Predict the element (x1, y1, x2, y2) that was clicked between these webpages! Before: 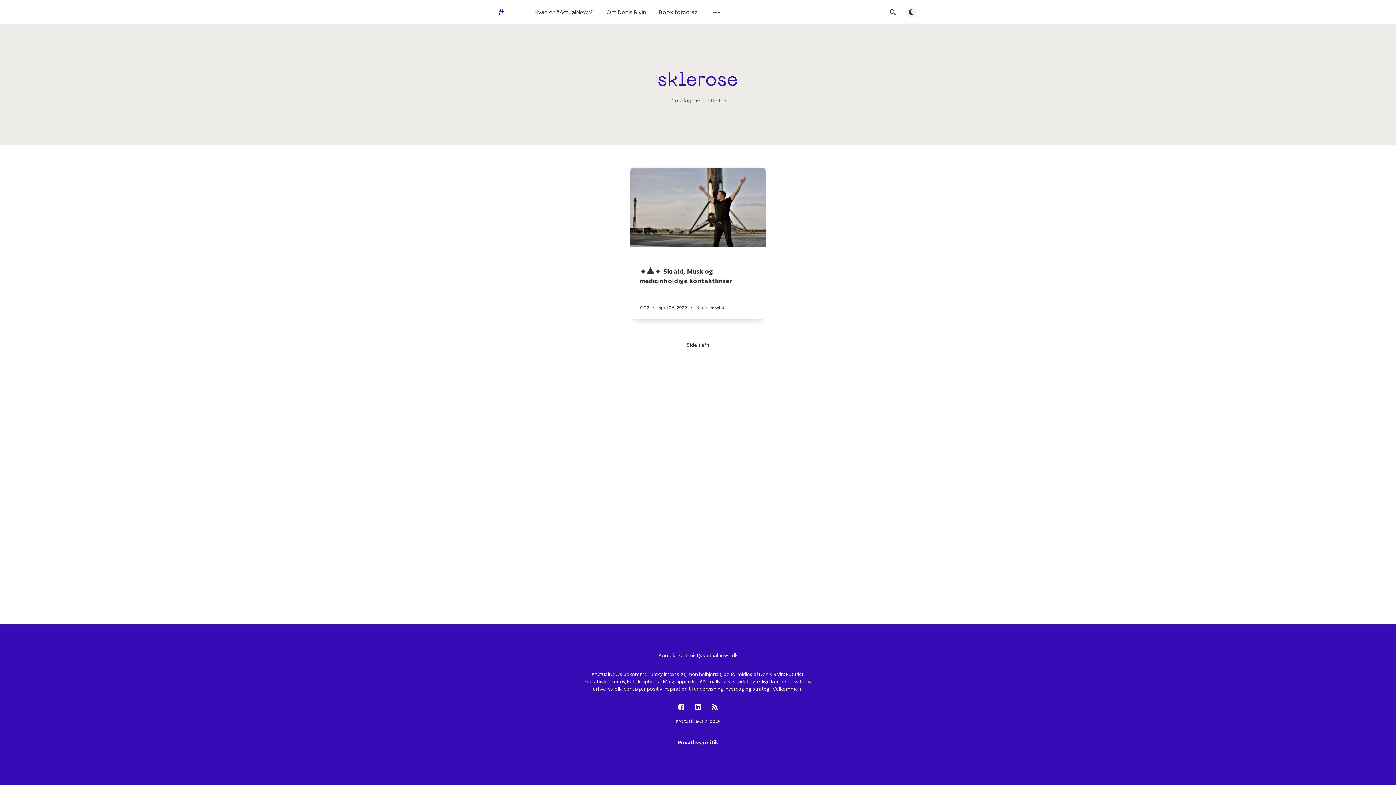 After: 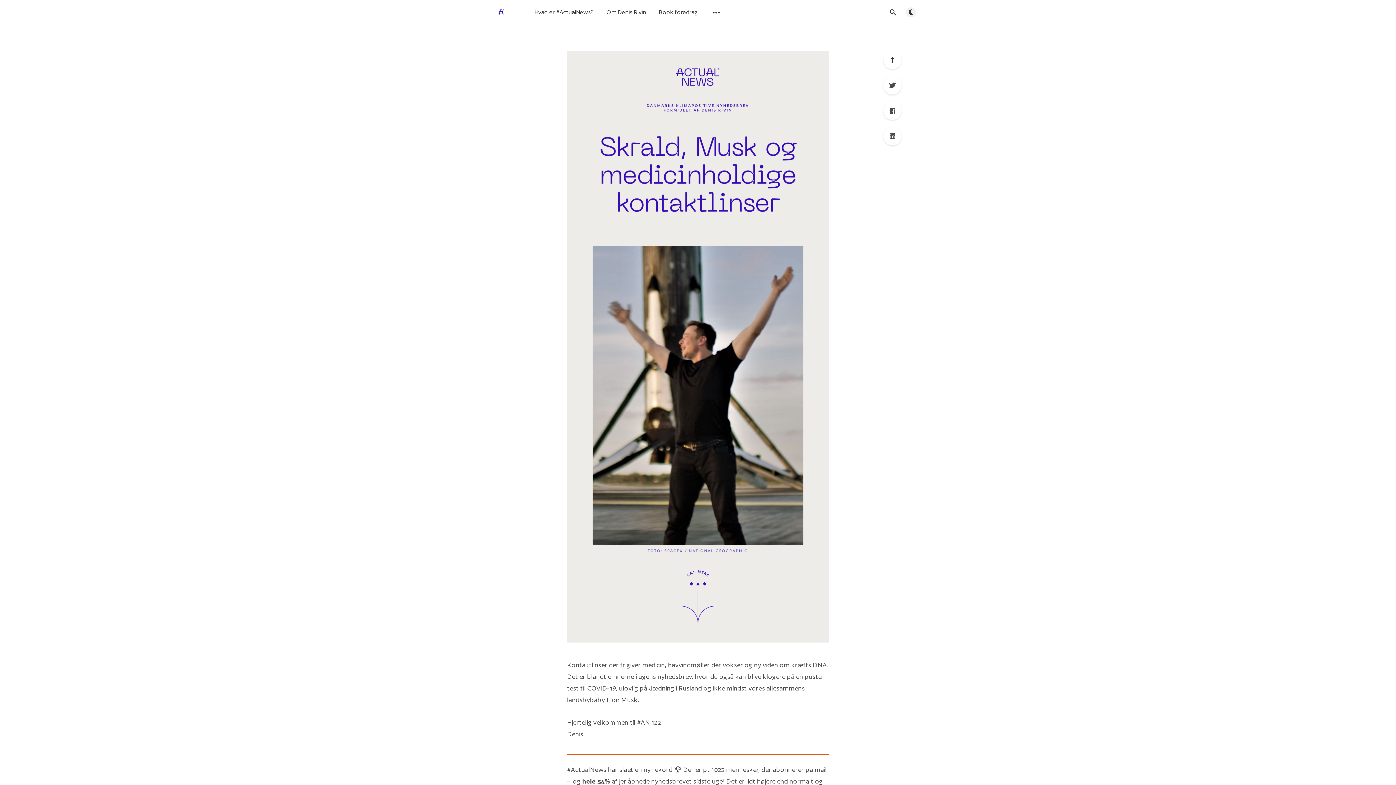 Action: bbox: (630, 247, 765, 319) label: 🔹🔺🔸 Skrald, Musk og medicinholdige kontaktlinser